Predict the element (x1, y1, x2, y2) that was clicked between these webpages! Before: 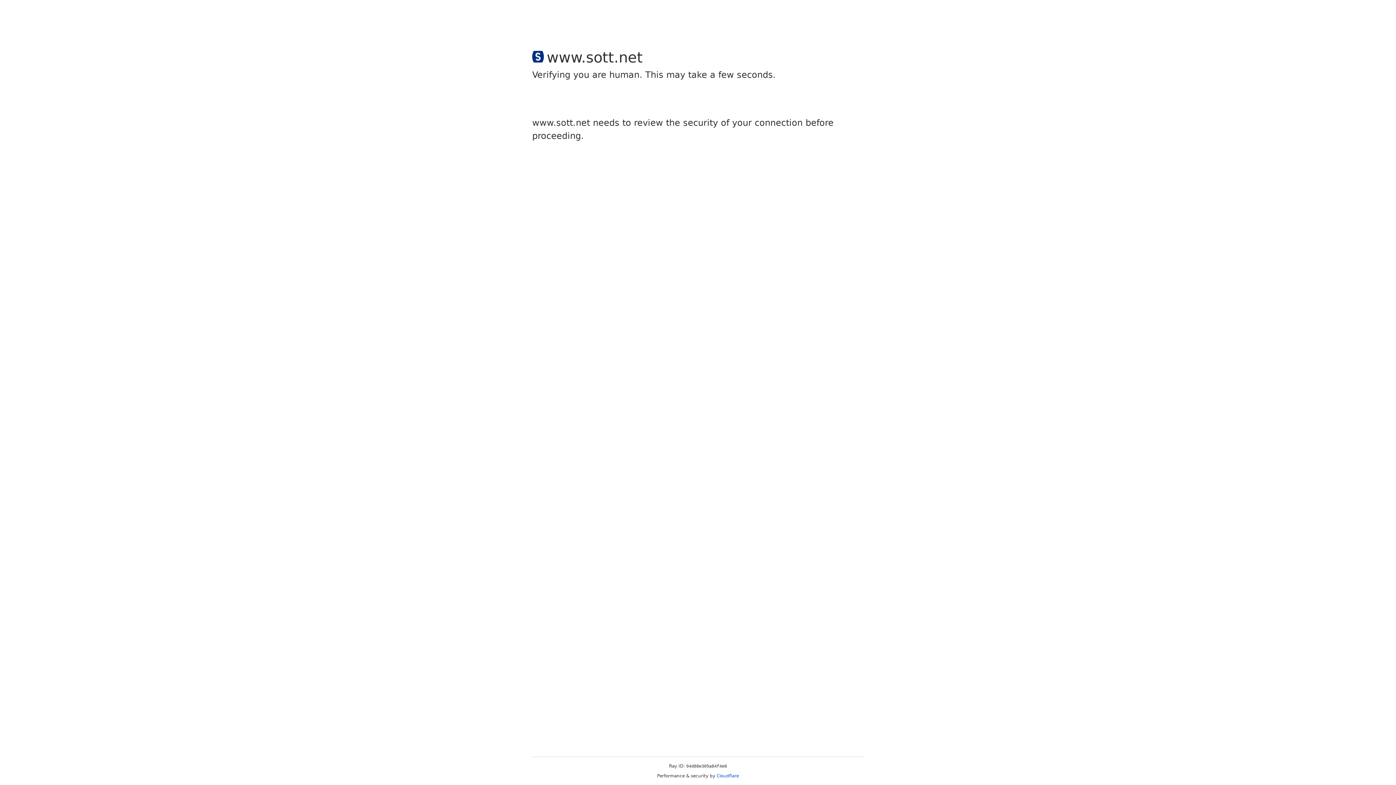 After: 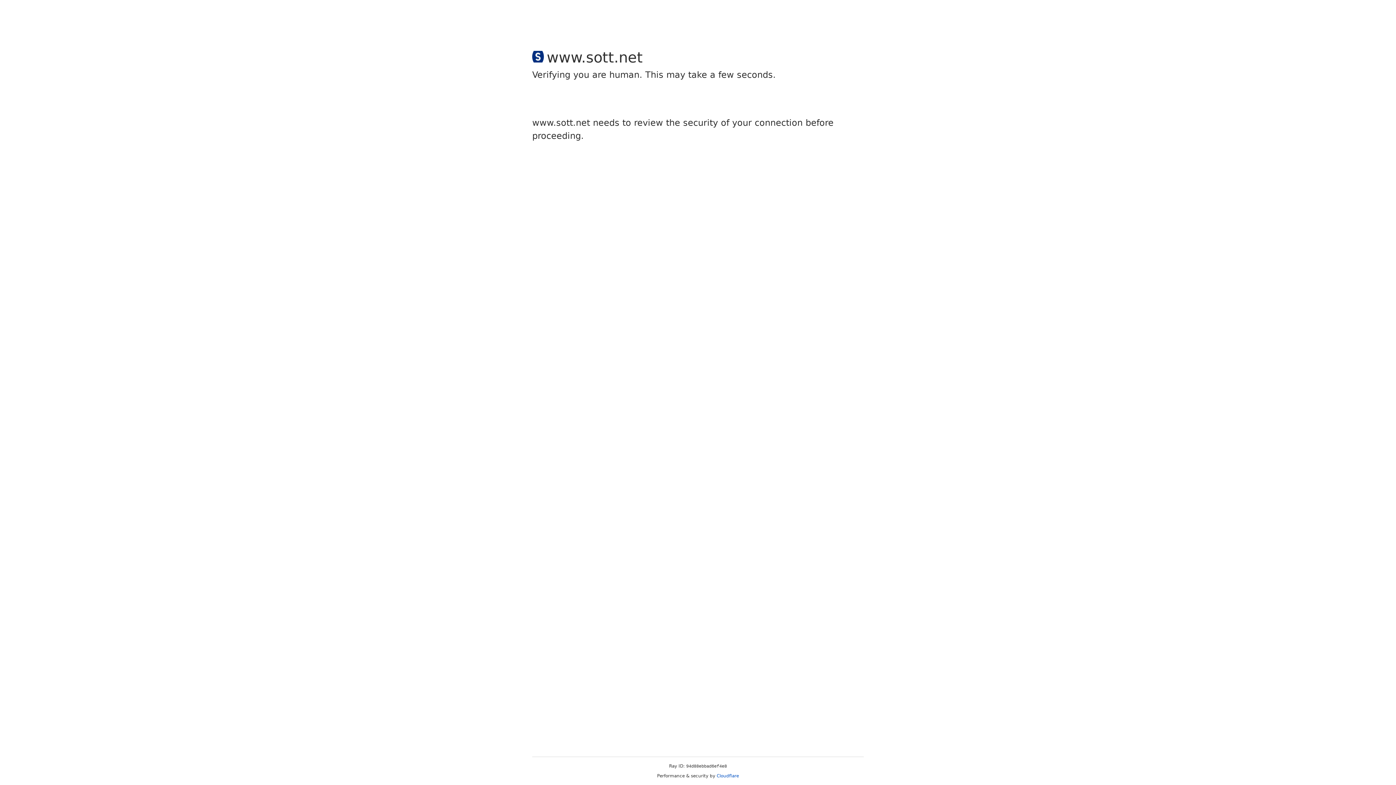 Action: label: Cloudflare bbox: (716, 773, 739, 778)